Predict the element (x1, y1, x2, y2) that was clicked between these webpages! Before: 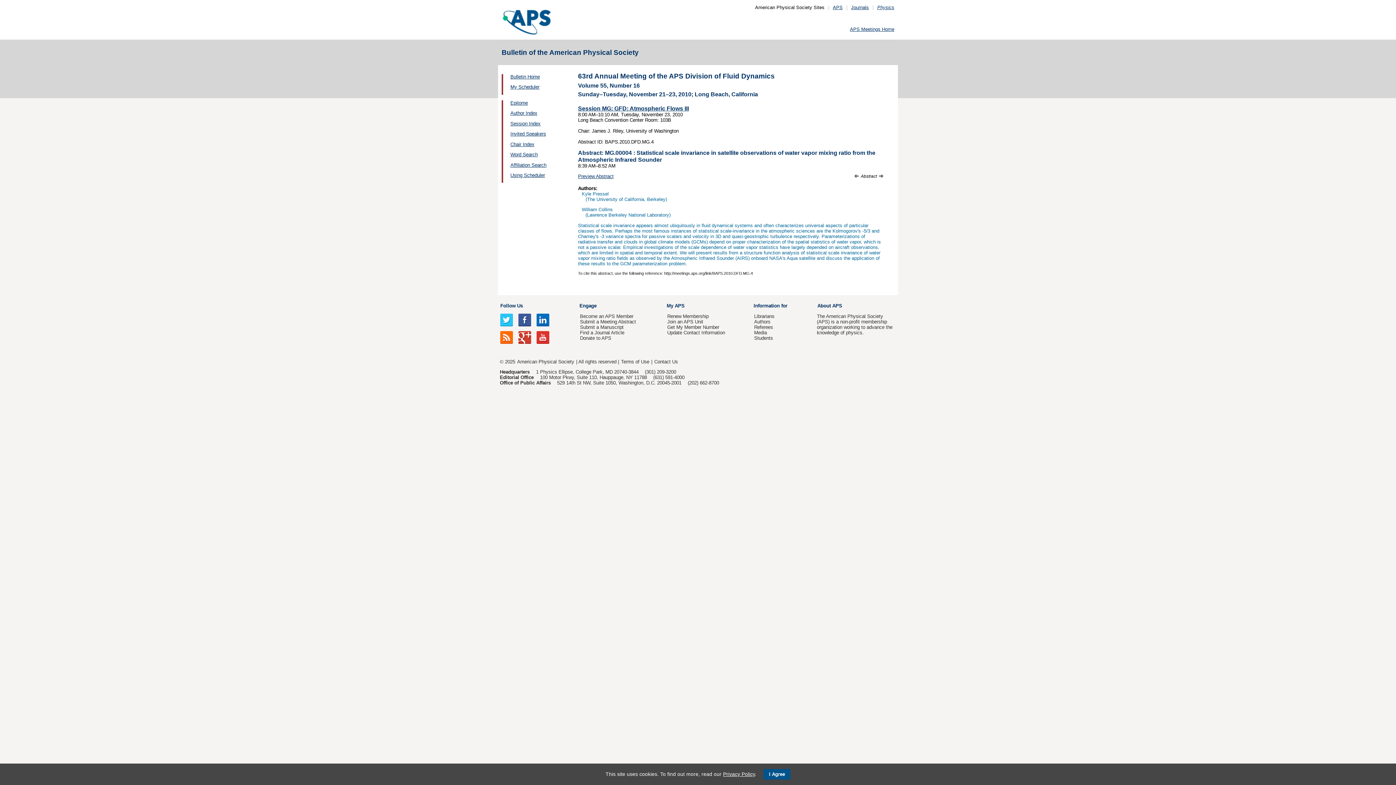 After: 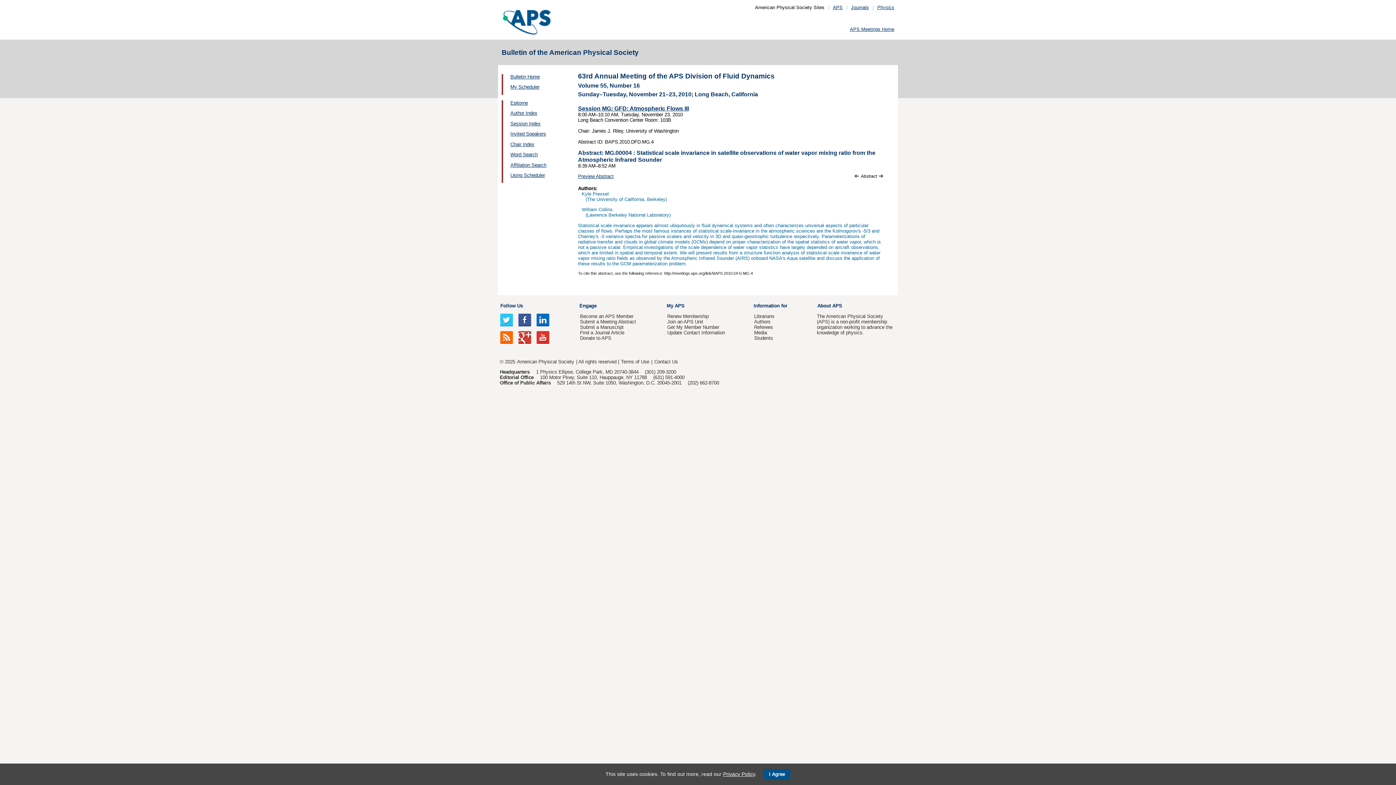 Action: bbox: (500, 317, 513, 322)